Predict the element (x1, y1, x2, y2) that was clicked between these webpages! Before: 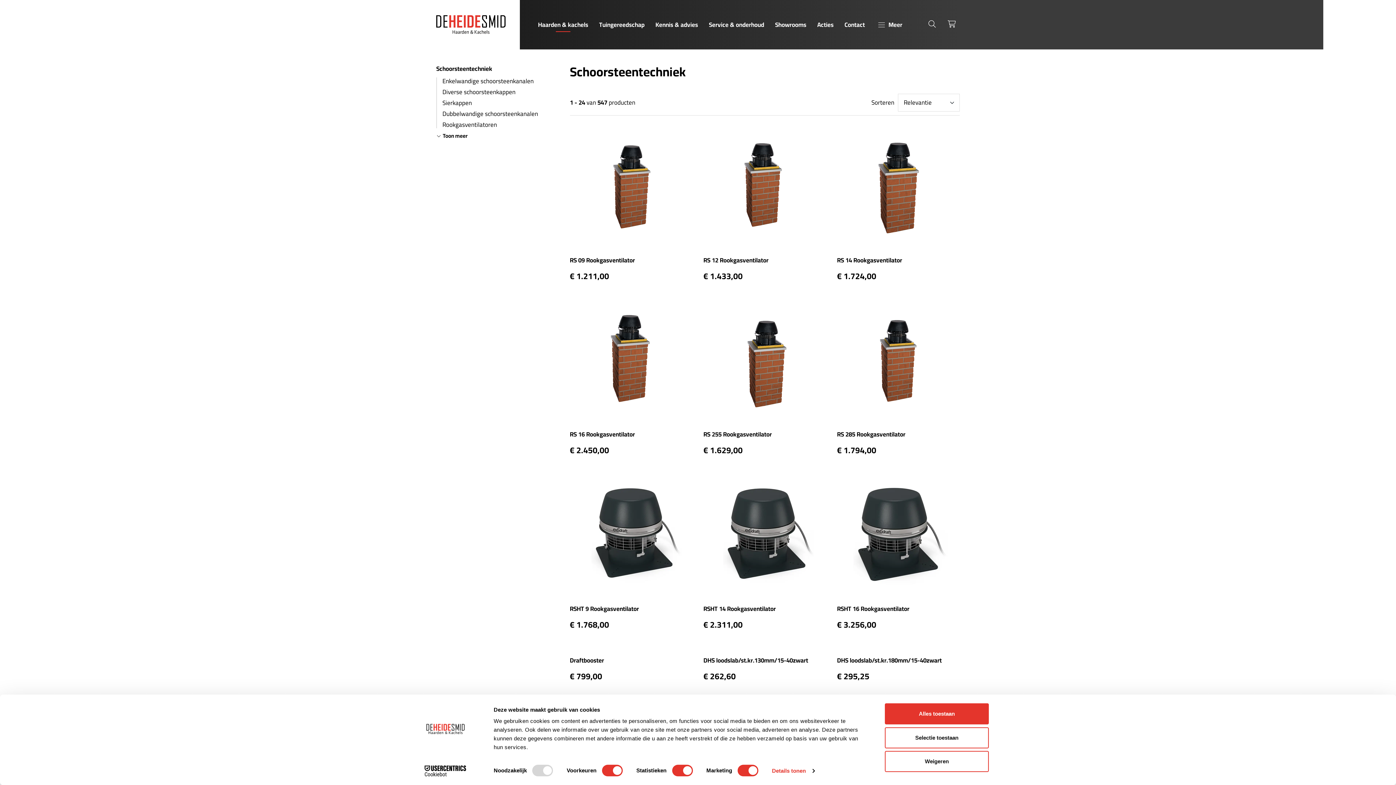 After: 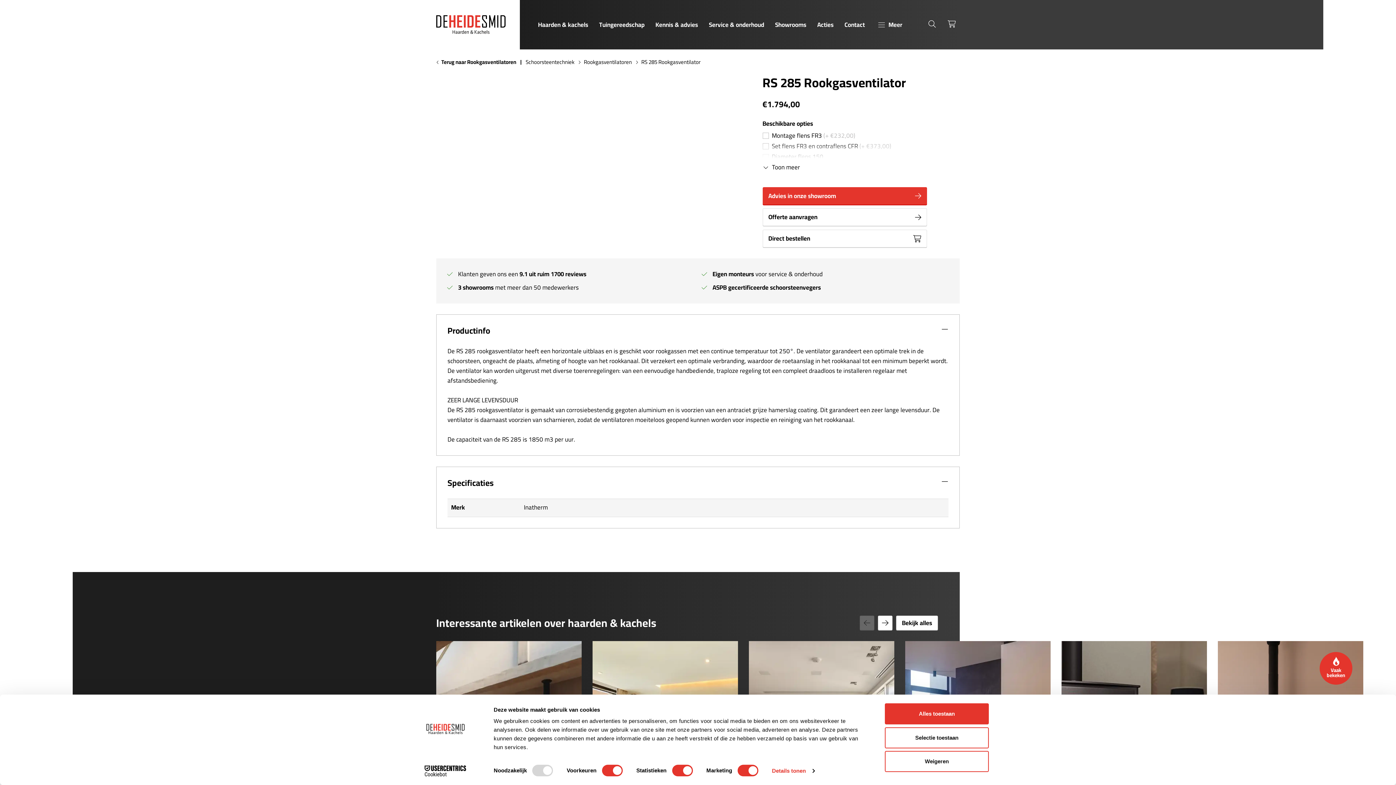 Action: bbox: (837, 300, 960, 457) label: RS 285 Rookgasventilator
€ 1.794,00